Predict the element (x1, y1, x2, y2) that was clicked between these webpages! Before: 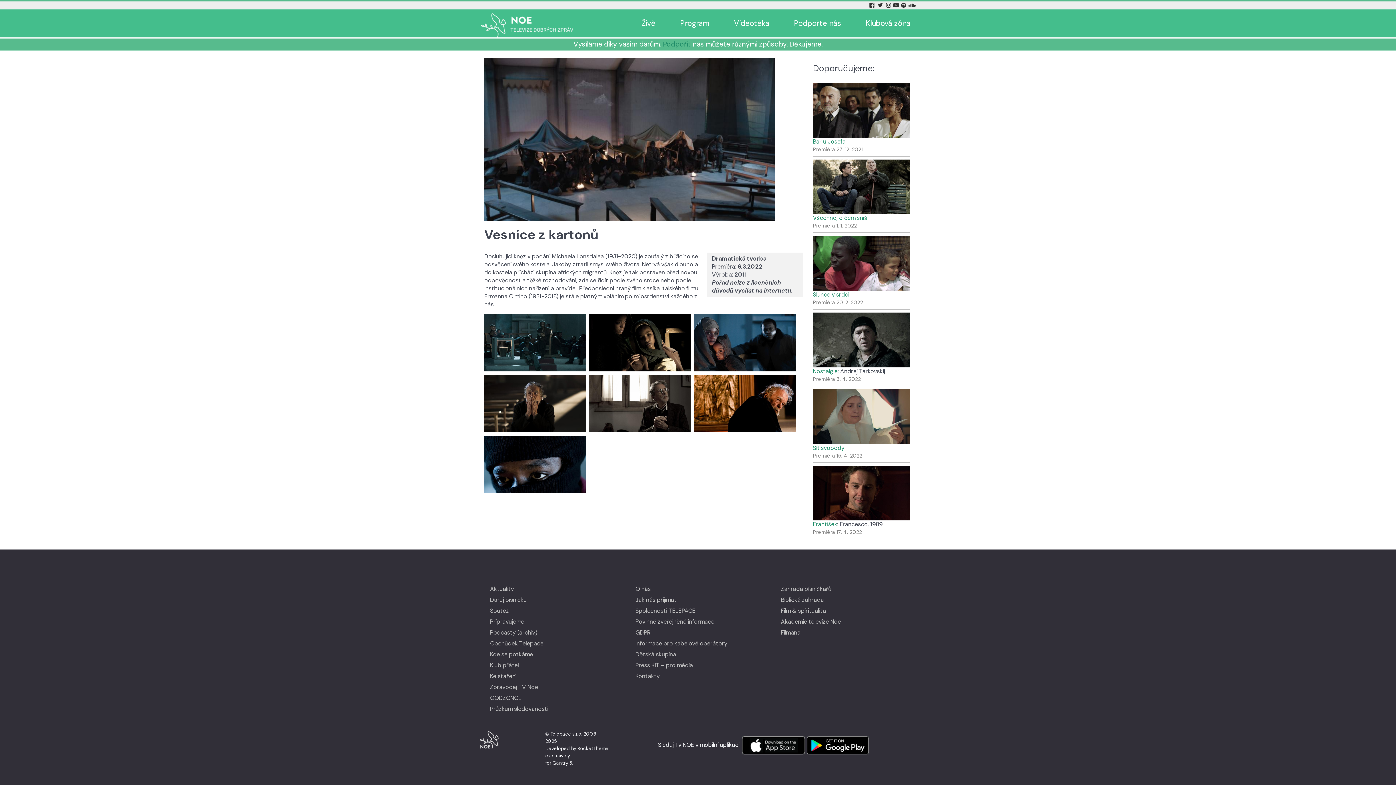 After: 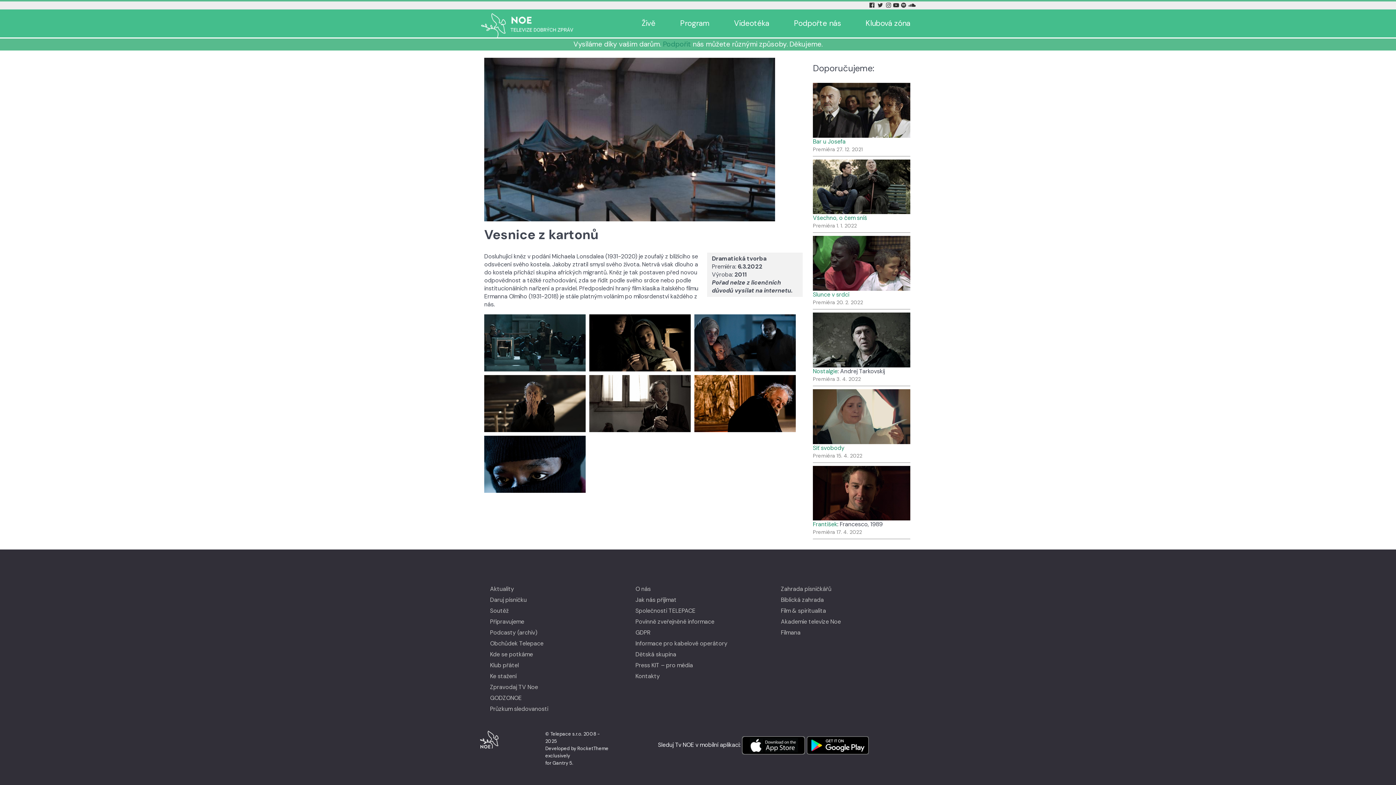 Action: bbox: (886, 0, 893, 10) label: Instagram Tv Noe